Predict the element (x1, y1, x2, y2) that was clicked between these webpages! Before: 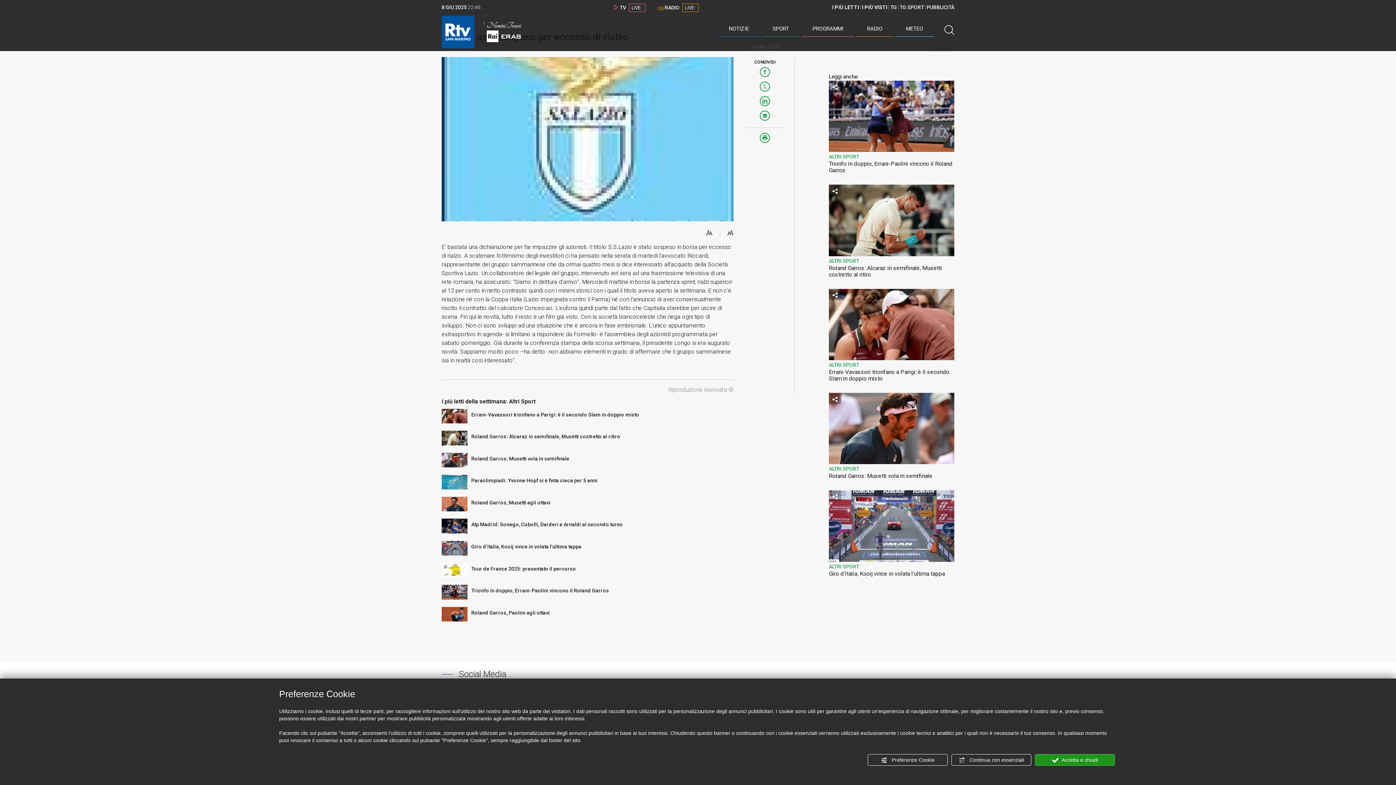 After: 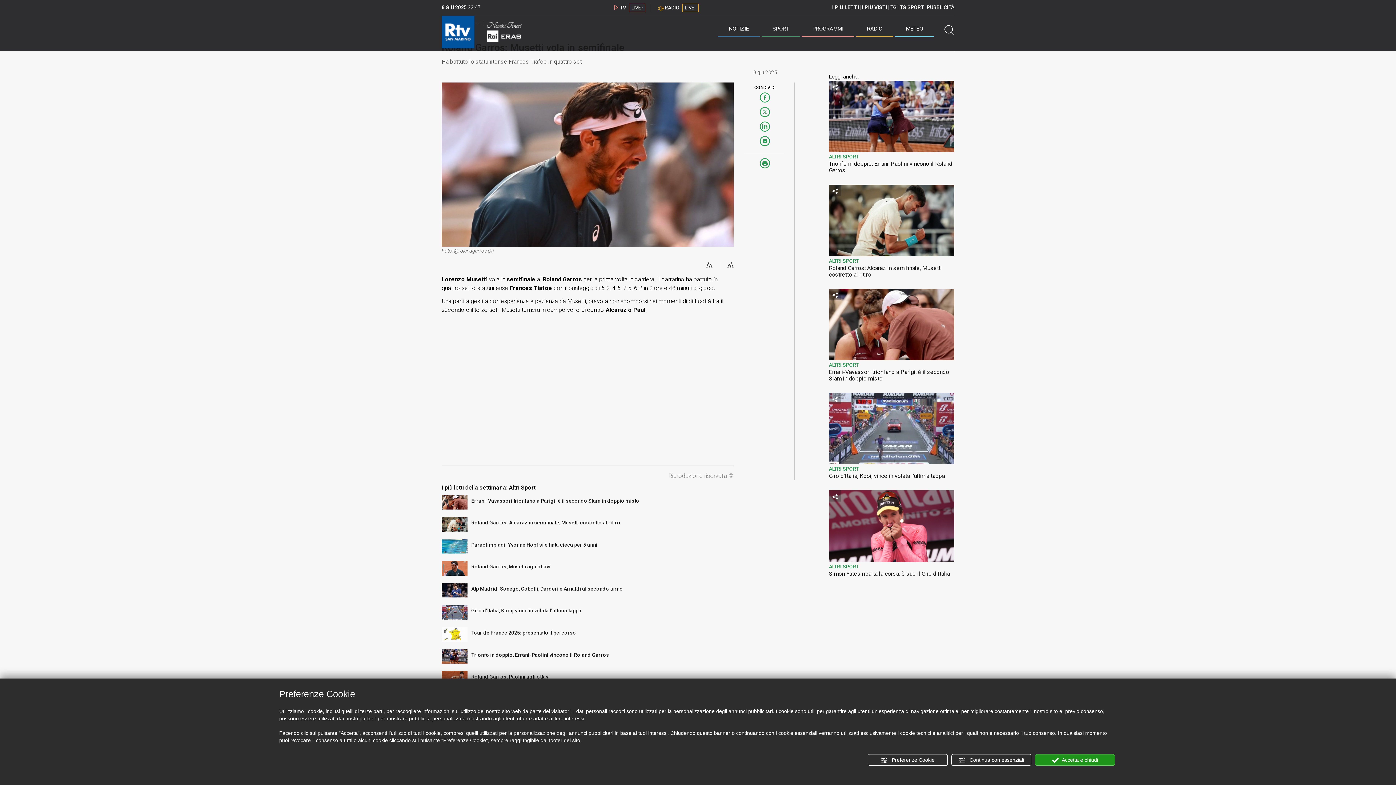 Action: label: Roland Garros: Musetti vola in semifinale bbox: (829, 473, 954, 479)